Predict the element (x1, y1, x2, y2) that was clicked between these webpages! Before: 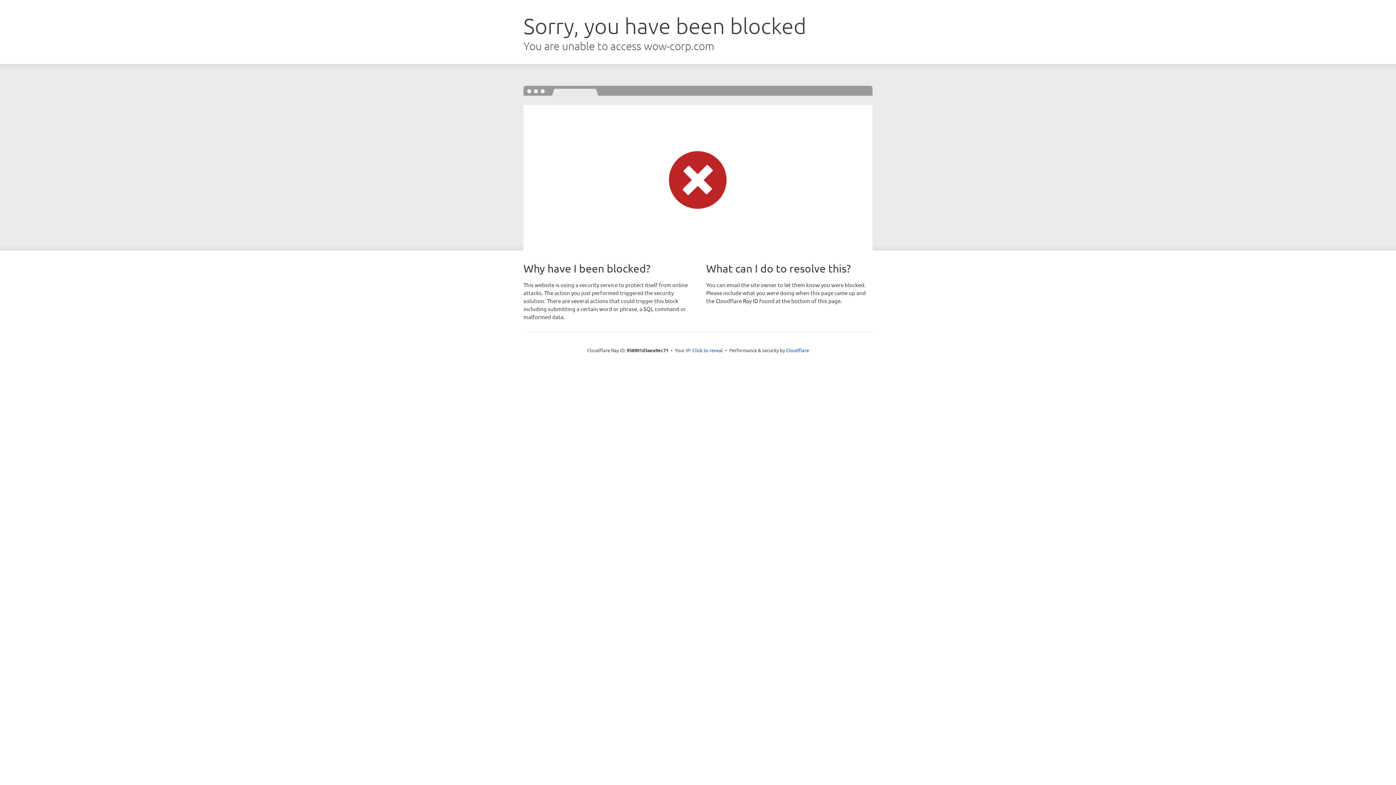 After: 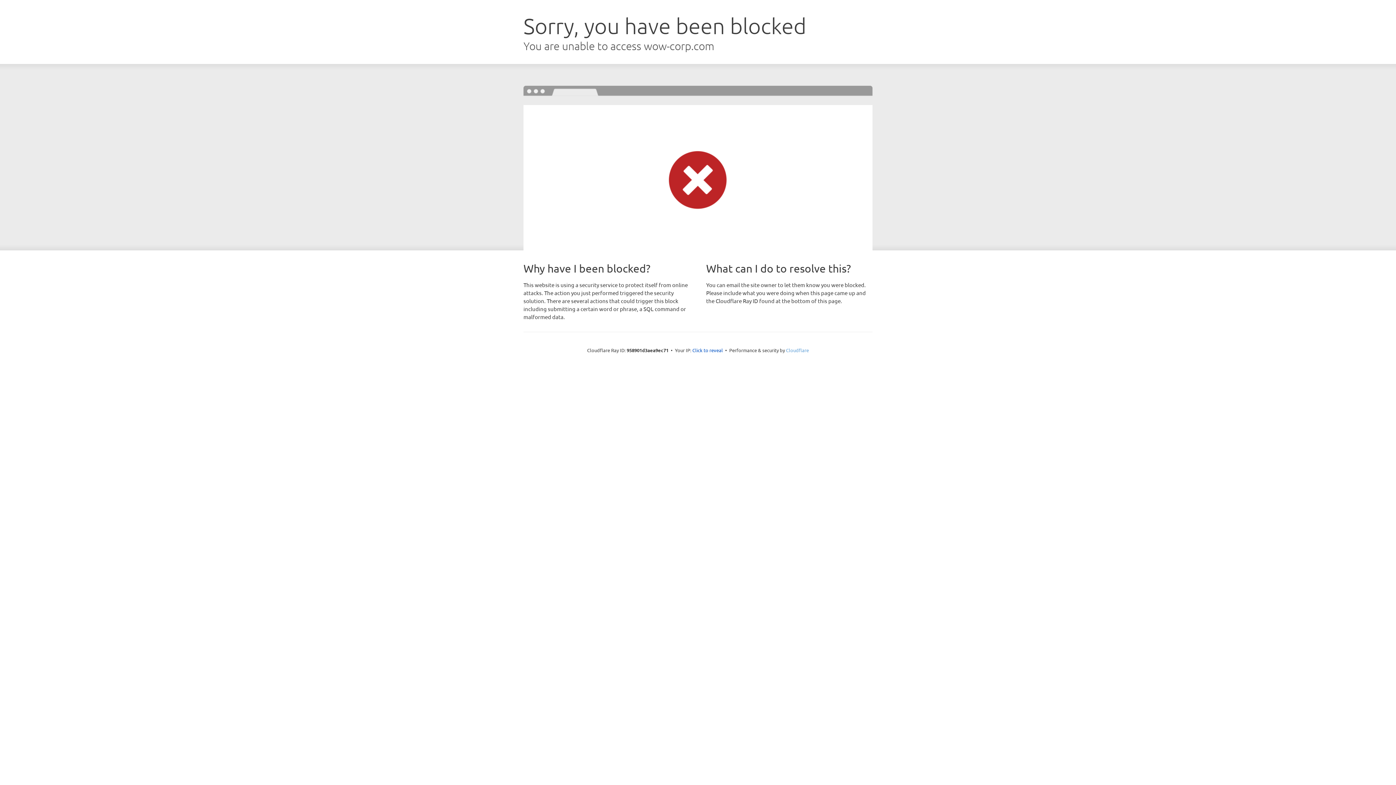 Action: bbox: (786, 347, 809, 353) label: Cloudflare